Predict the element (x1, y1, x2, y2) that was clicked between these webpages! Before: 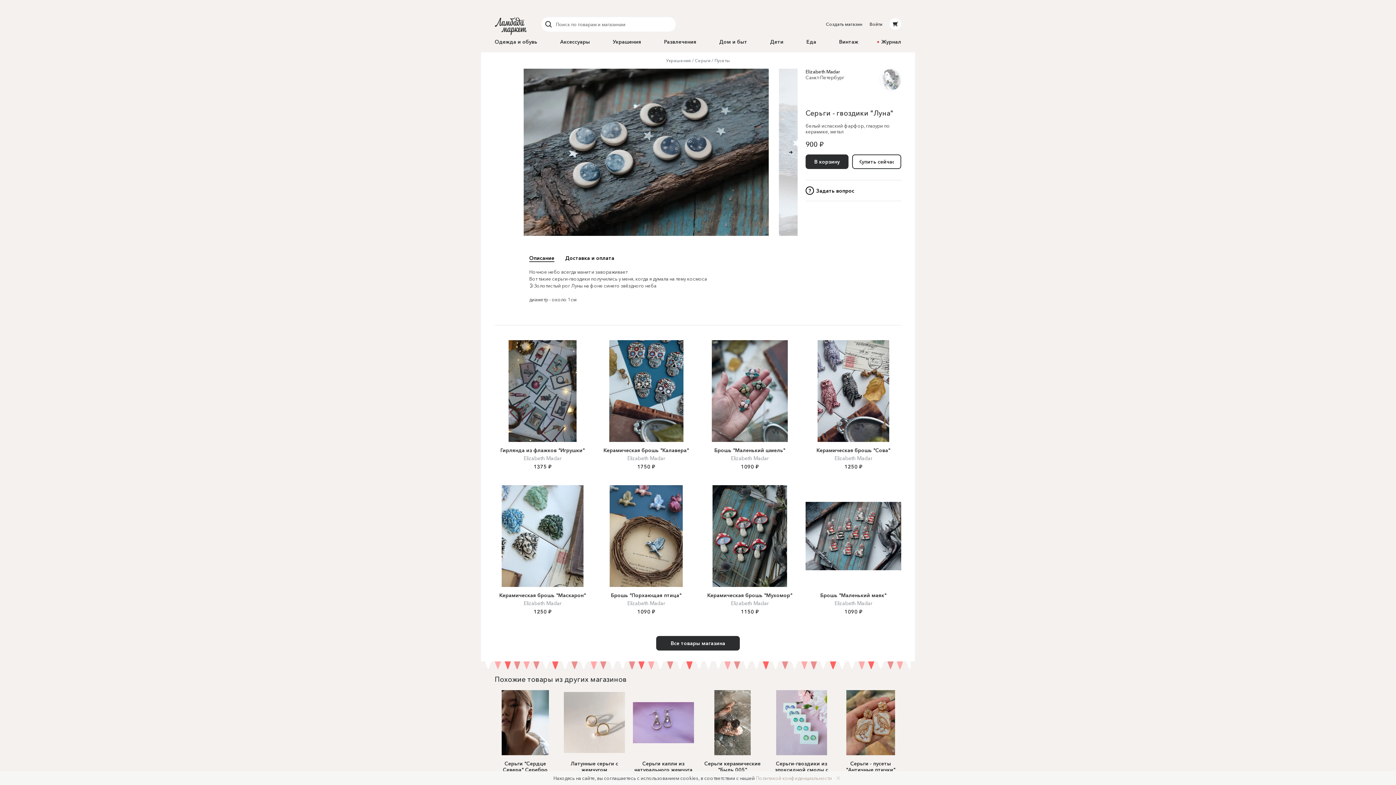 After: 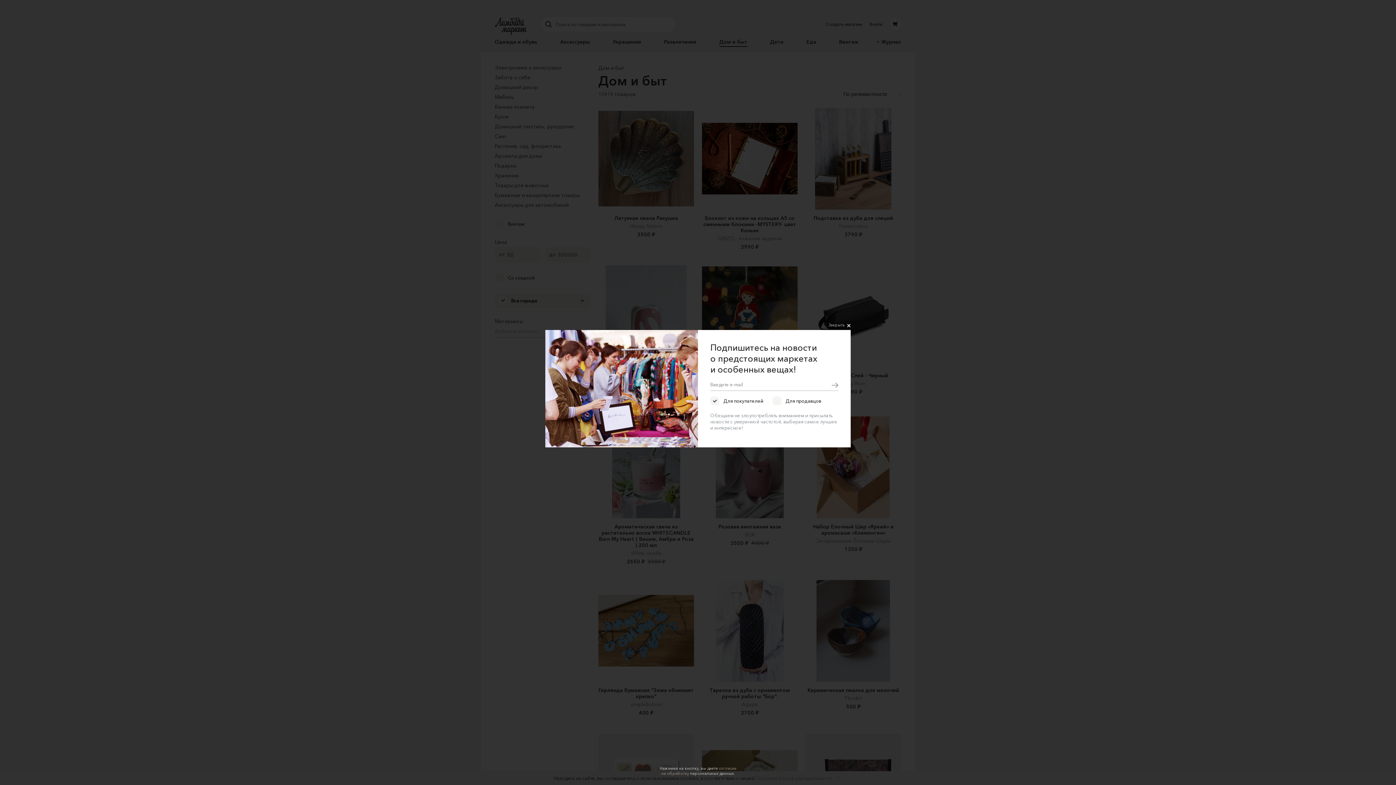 Action: bbox: (719, 38, 747, 45) label: Дом и быт